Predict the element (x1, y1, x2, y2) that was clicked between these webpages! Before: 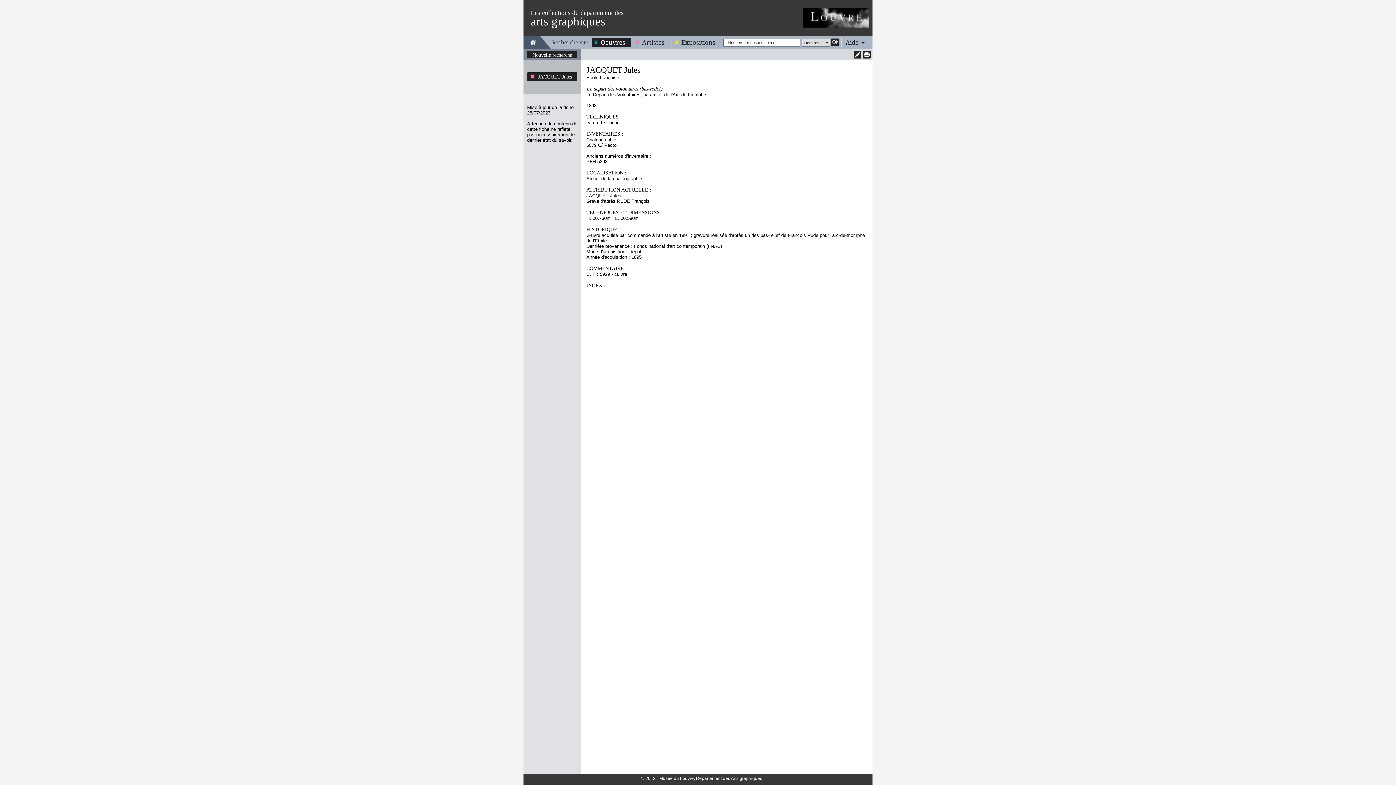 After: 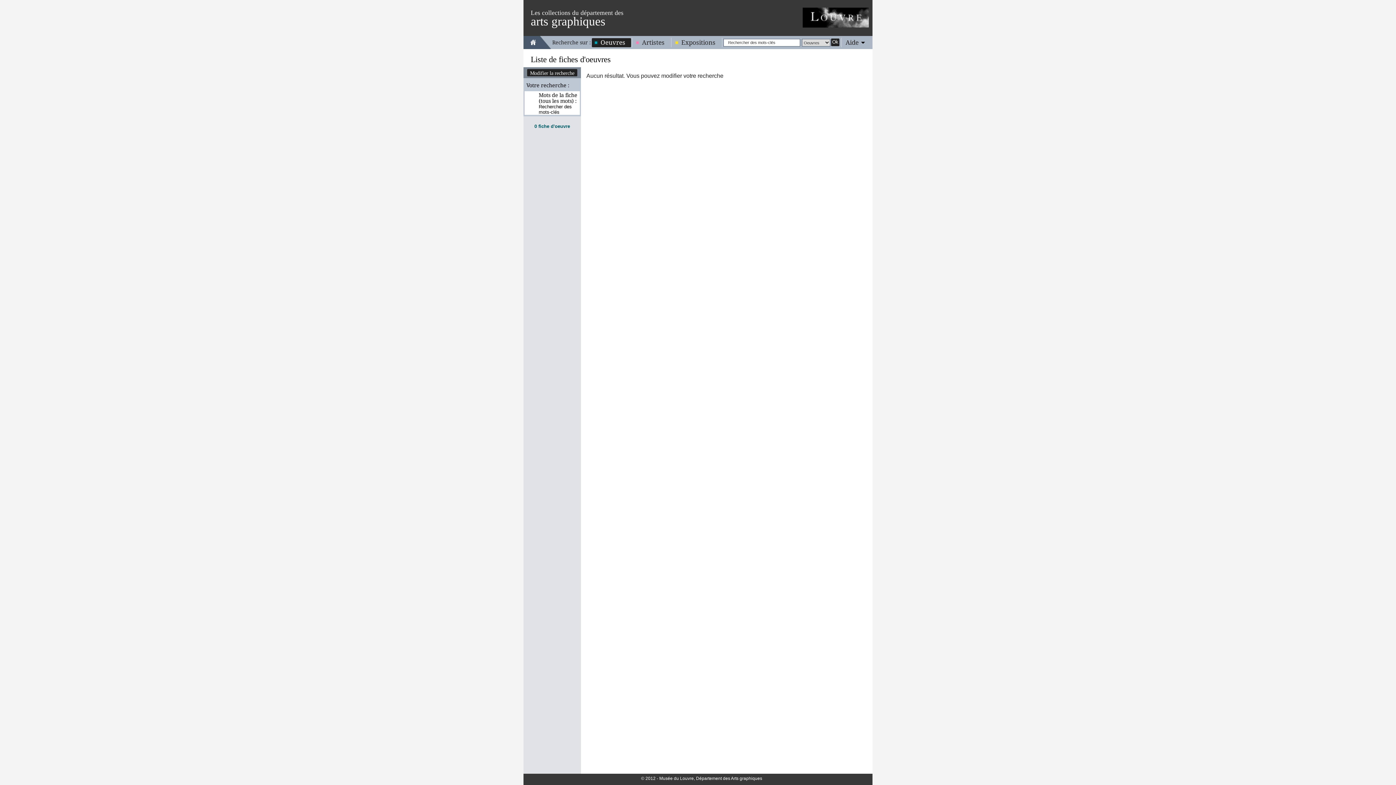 Action: label: Ok
  bbox: (831, 38, 839, 46)